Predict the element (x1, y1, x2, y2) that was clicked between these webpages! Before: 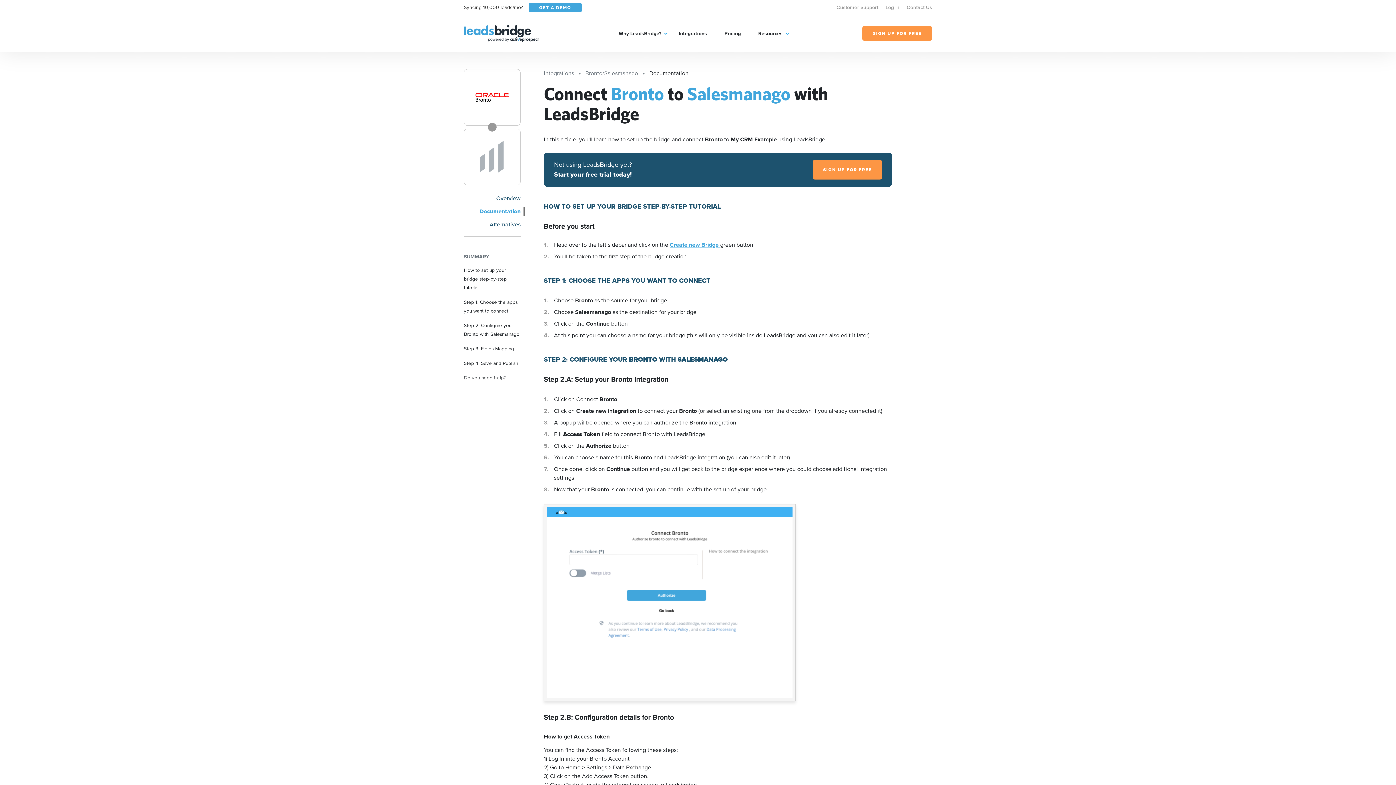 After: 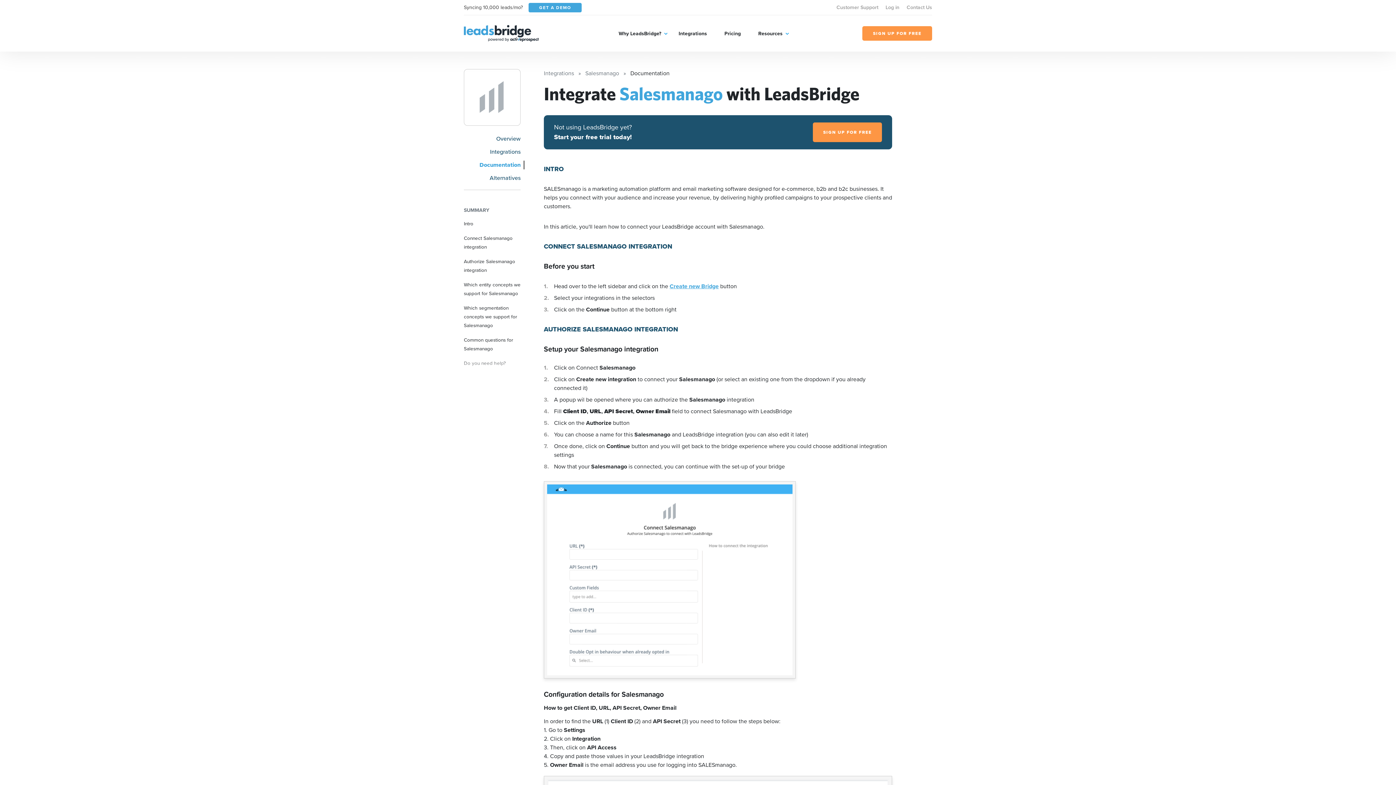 Action: bbox: (464, 128, 520, 185)